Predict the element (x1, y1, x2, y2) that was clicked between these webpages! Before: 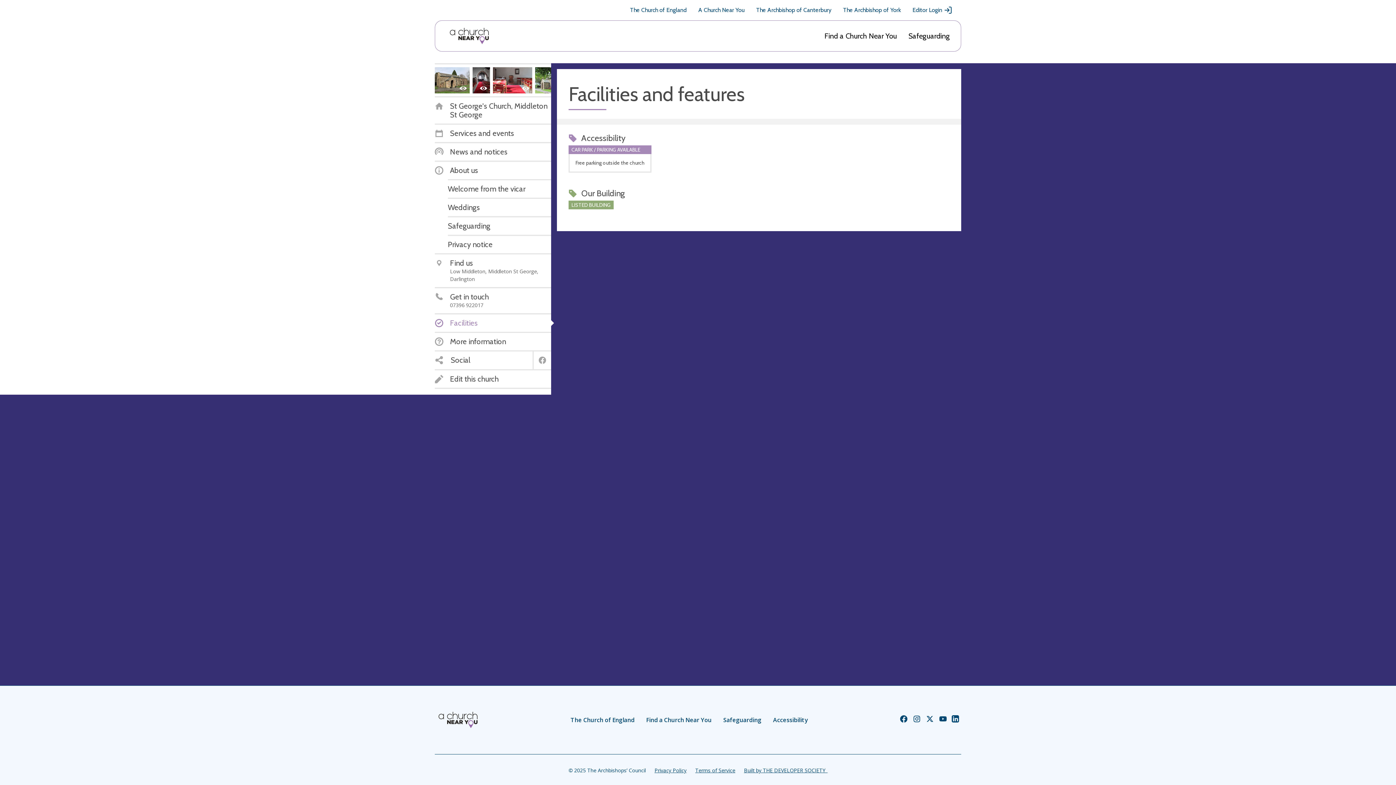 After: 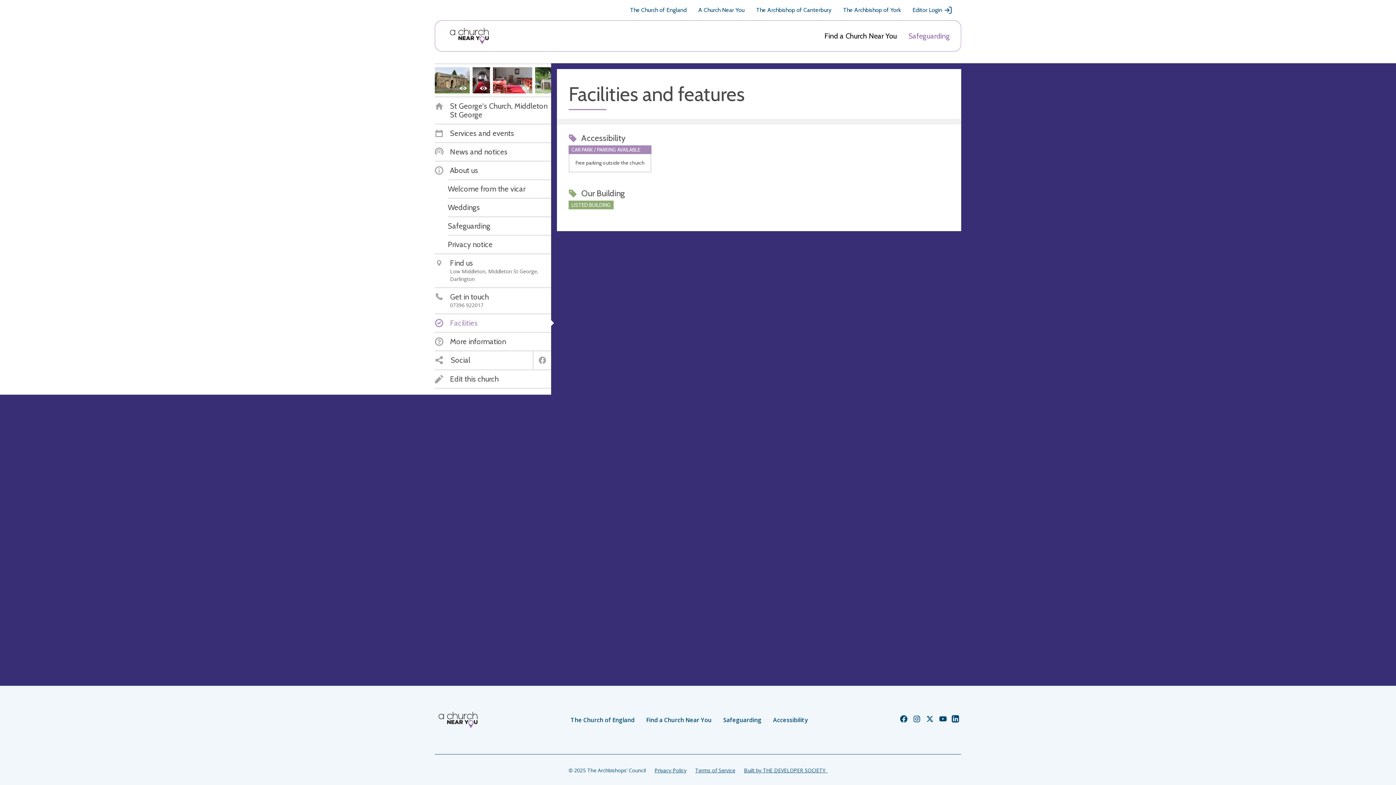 Action: label: Safeguarding bbox: (908, 31, 950, 40)